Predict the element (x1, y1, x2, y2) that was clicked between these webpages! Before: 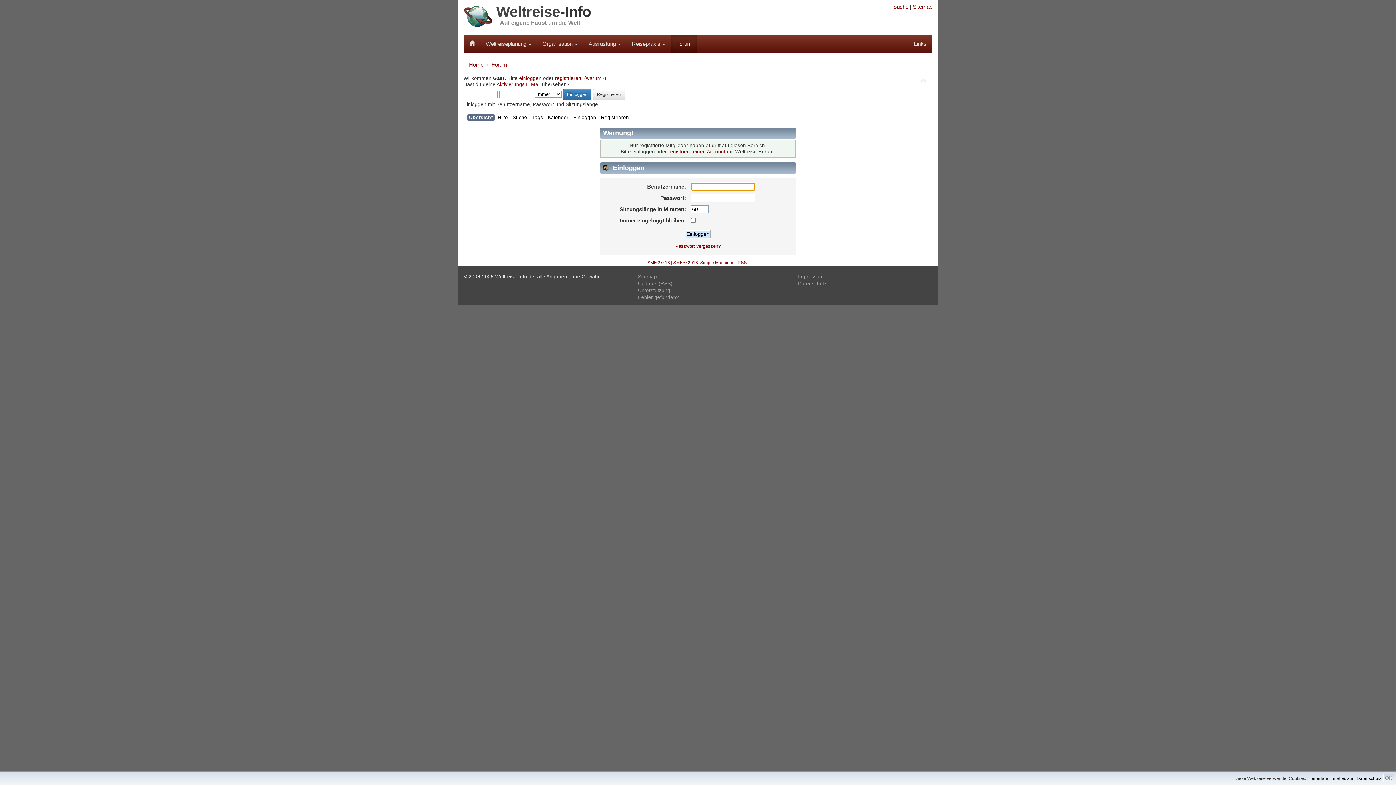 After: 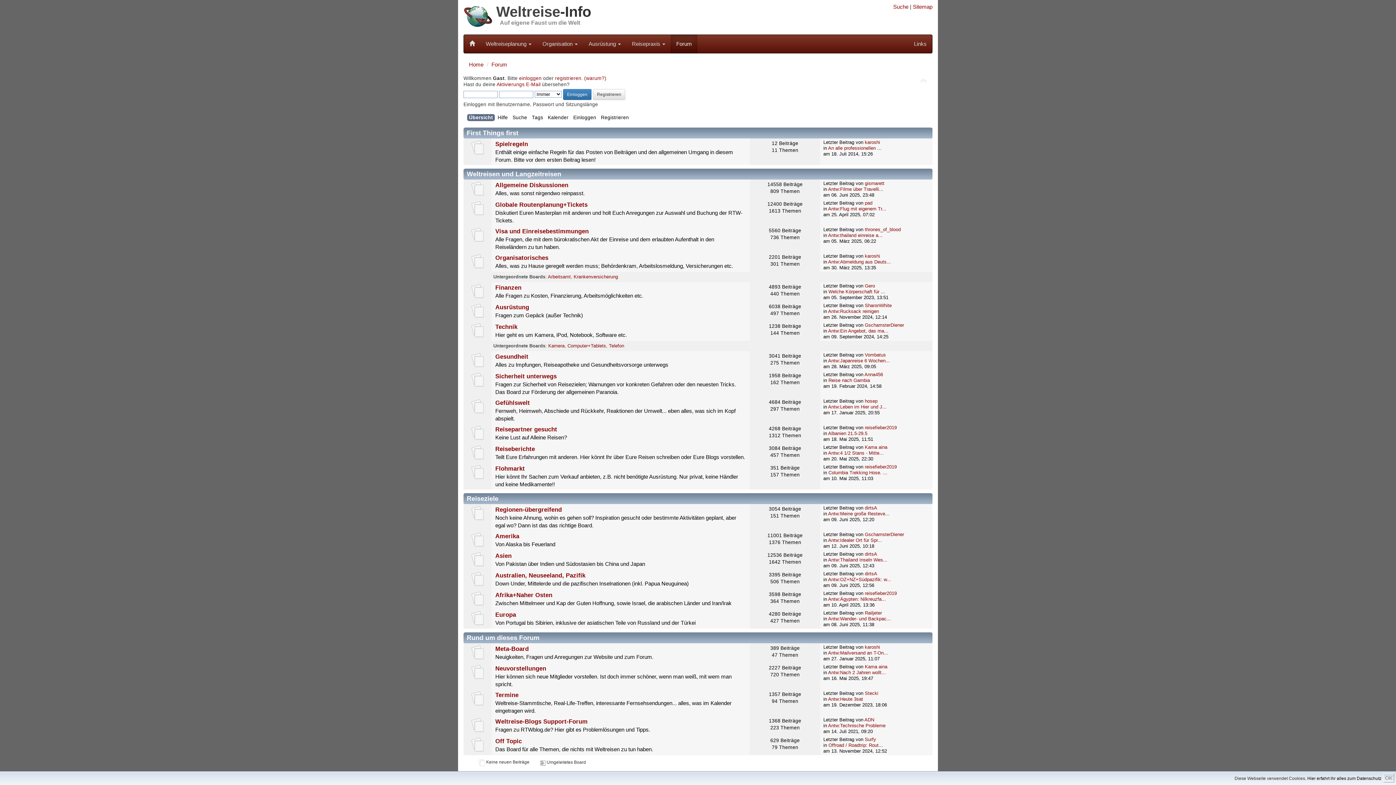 Action: label: Übersicht bbox: (469, 114, 494, 122)